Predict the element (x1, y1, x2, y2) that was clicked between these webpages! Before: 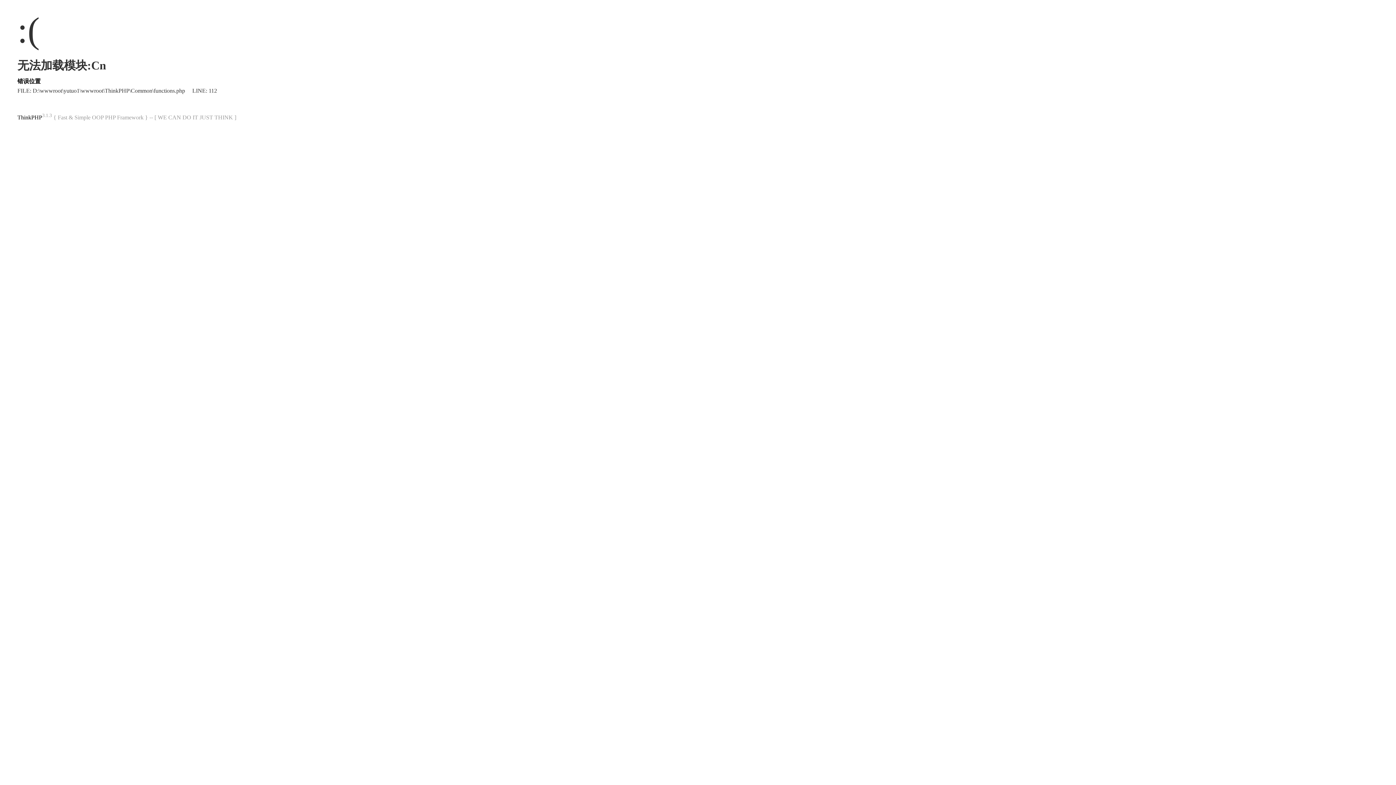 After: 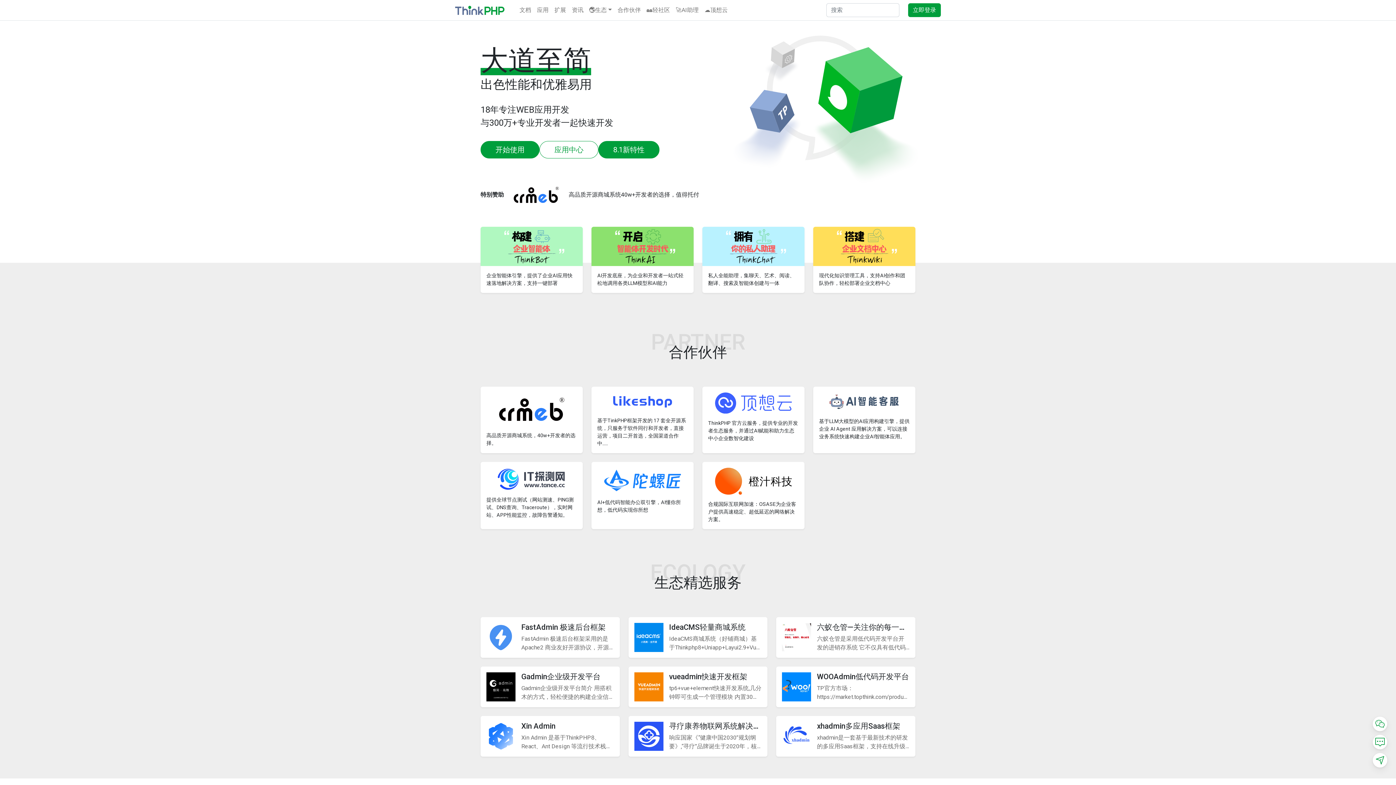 Action: label: ThinkPHP bbox: (17, 114, 42, 120)